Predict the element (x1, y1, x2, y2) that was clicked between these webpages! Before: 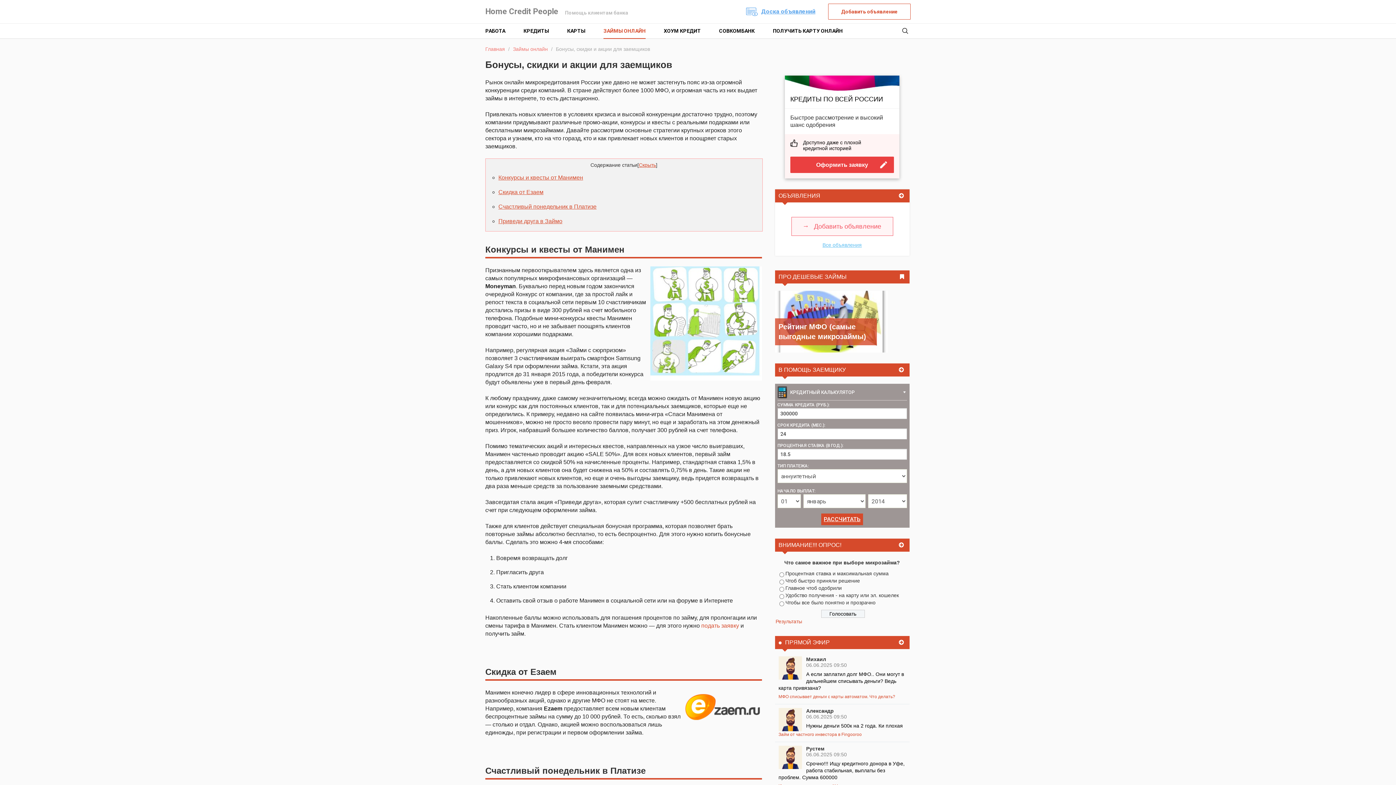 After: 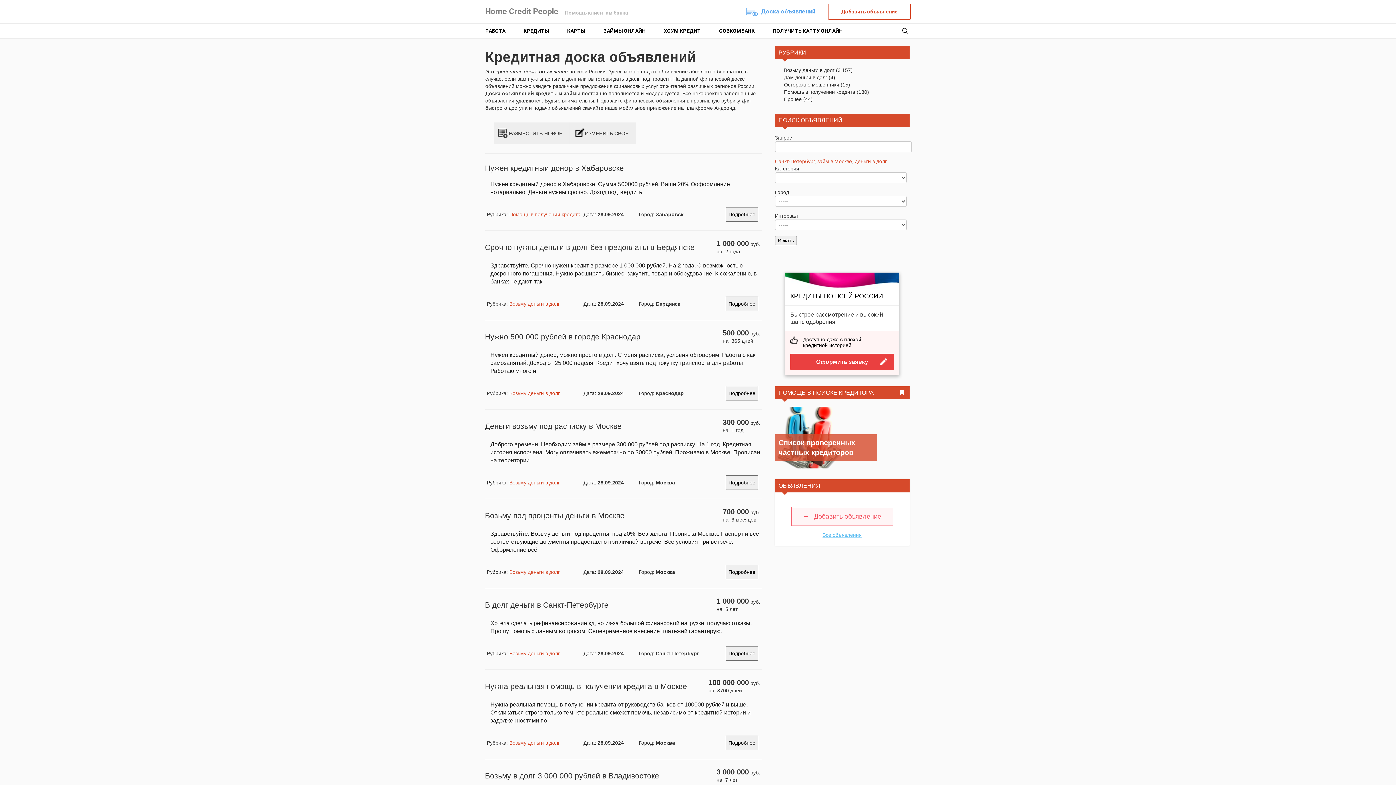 Action: label: Доска объявлений bbox: (746, 3, 815, 19)